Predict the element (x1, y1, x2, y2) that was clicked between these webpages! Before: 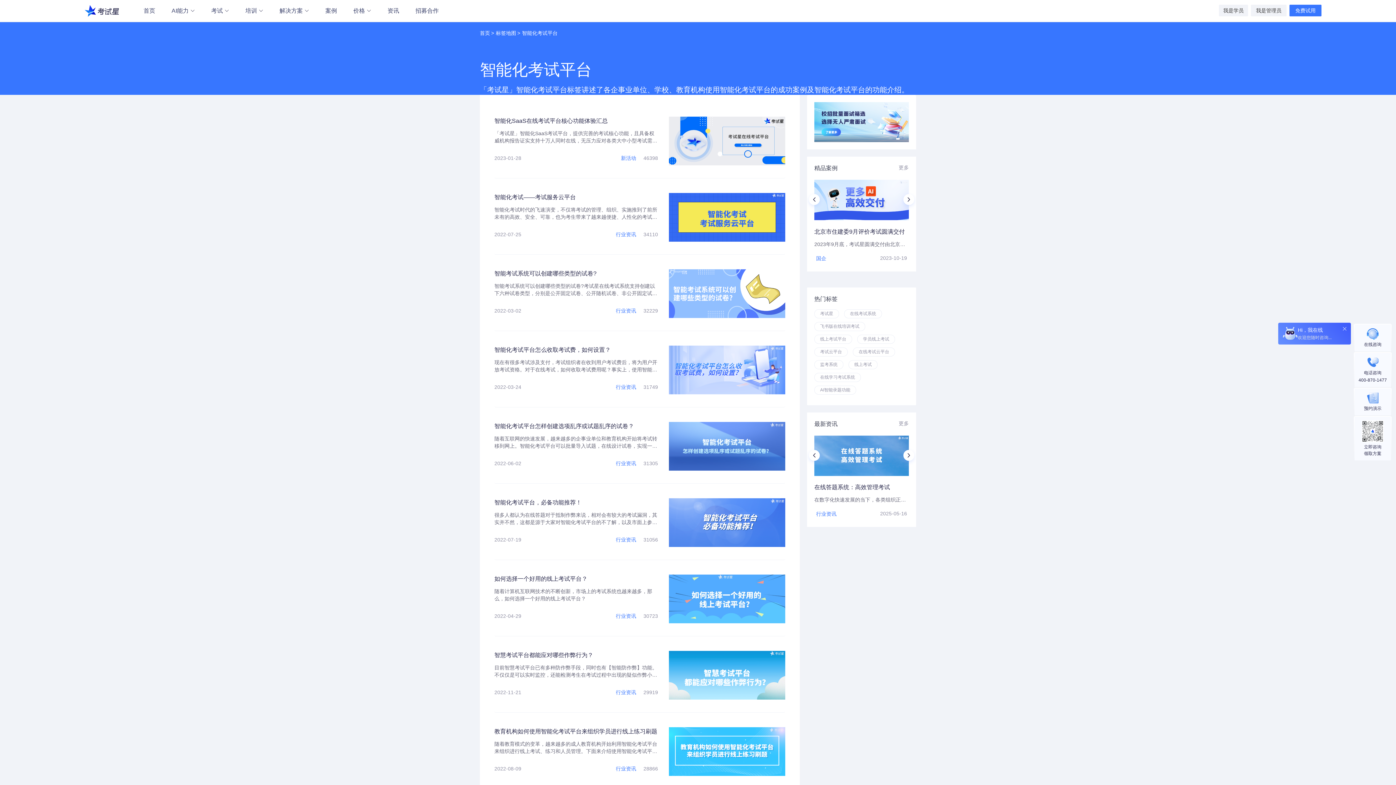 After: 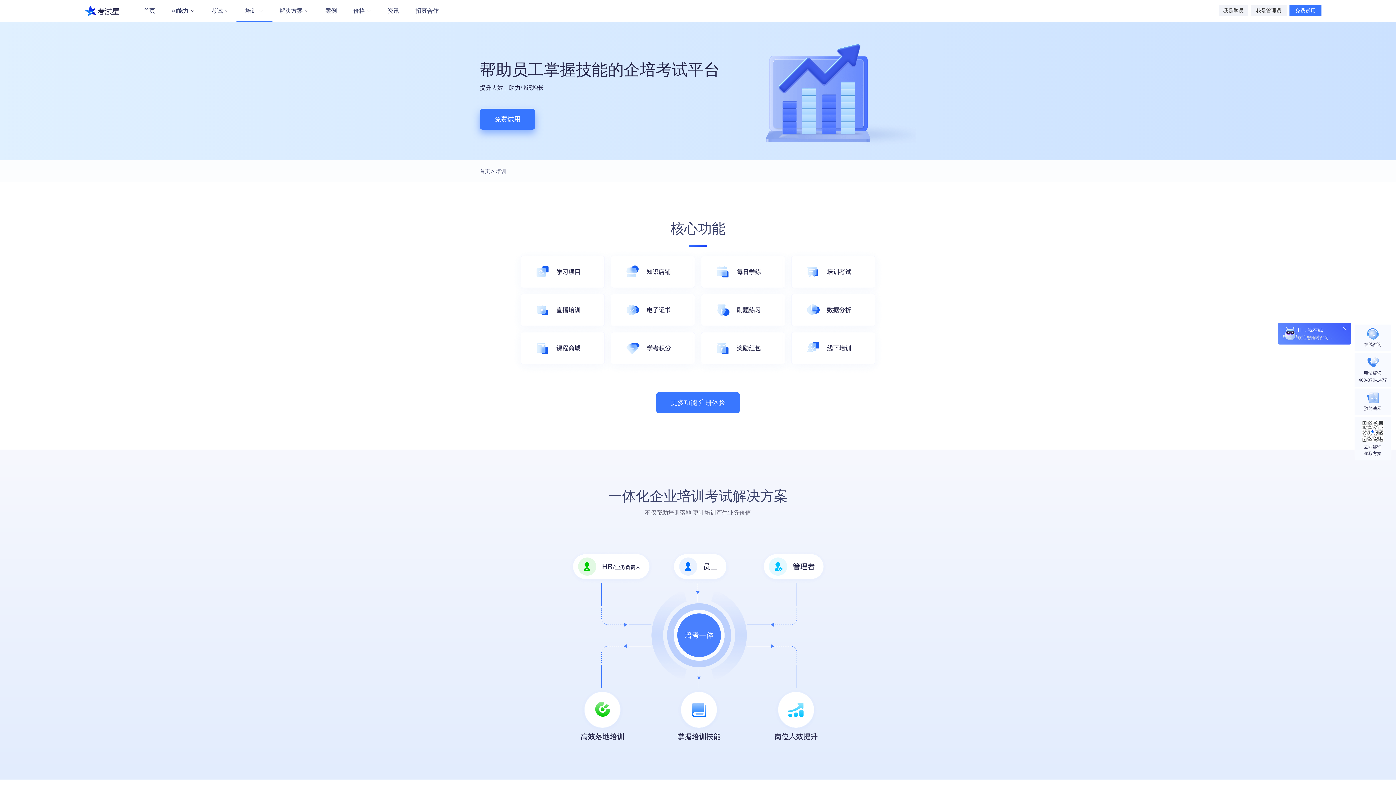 Action: label: 培训 bbox: (243, 6, 265, 15)